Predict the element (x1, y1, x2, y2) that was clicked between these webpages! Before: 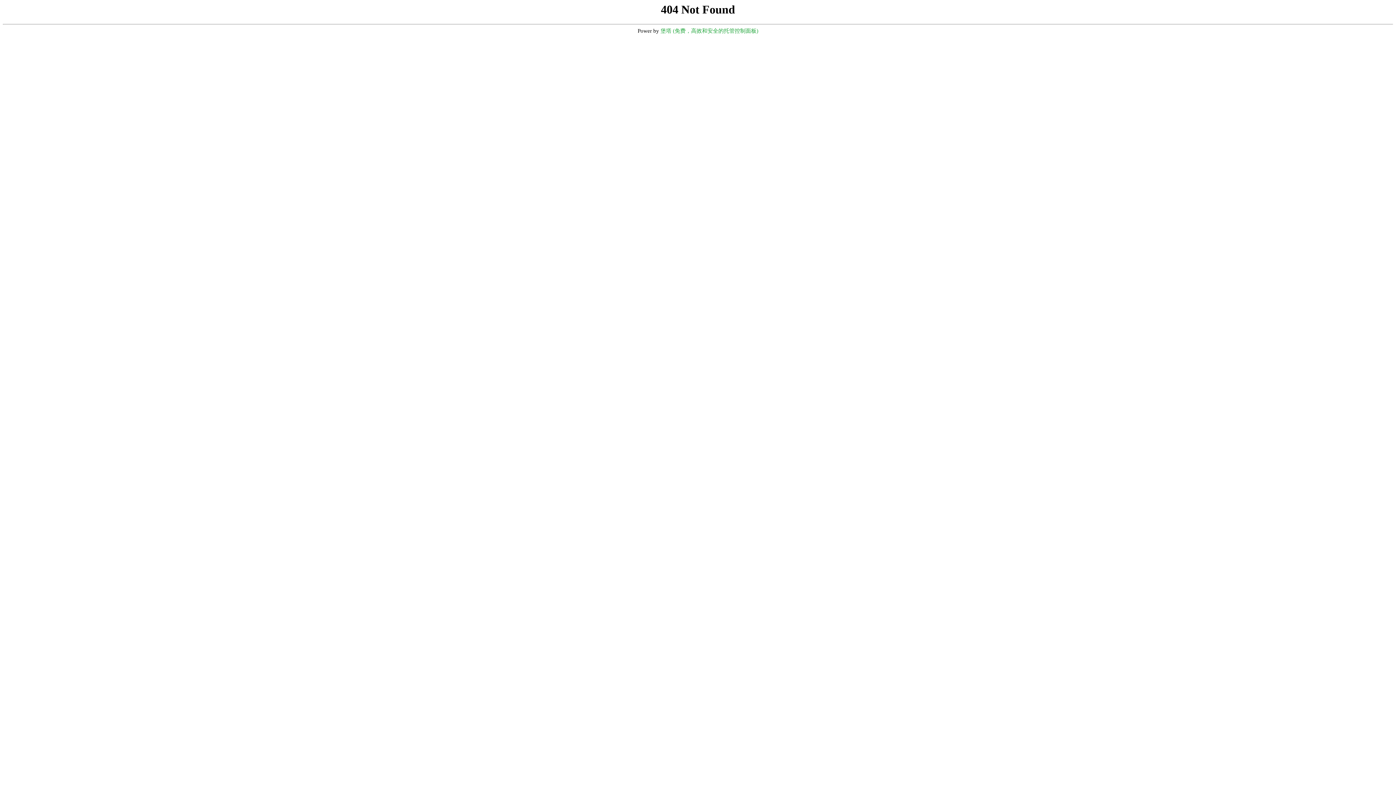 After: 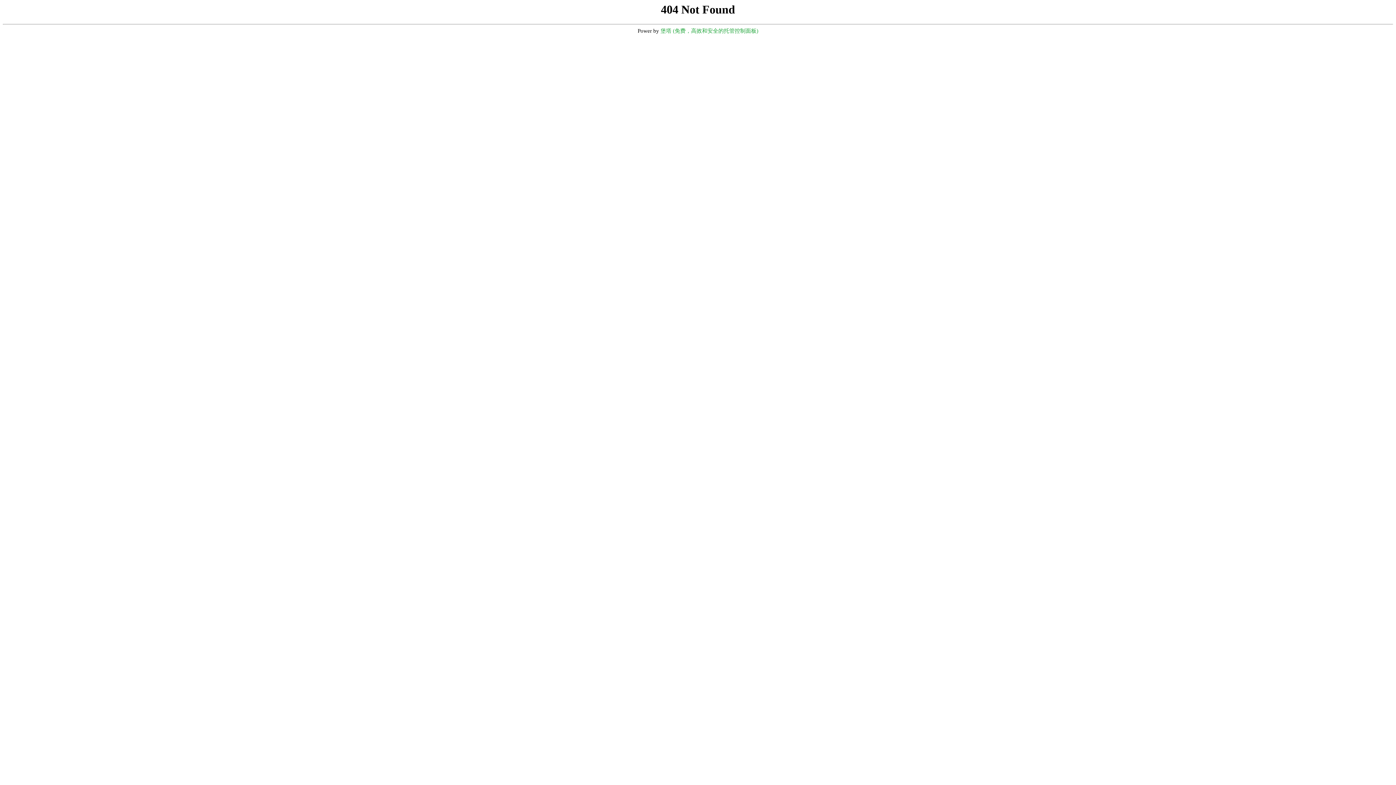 Action: bbox: (660, 28, 758, 33) label: 堡塔 (免费，高效和安全的托管控制面板)